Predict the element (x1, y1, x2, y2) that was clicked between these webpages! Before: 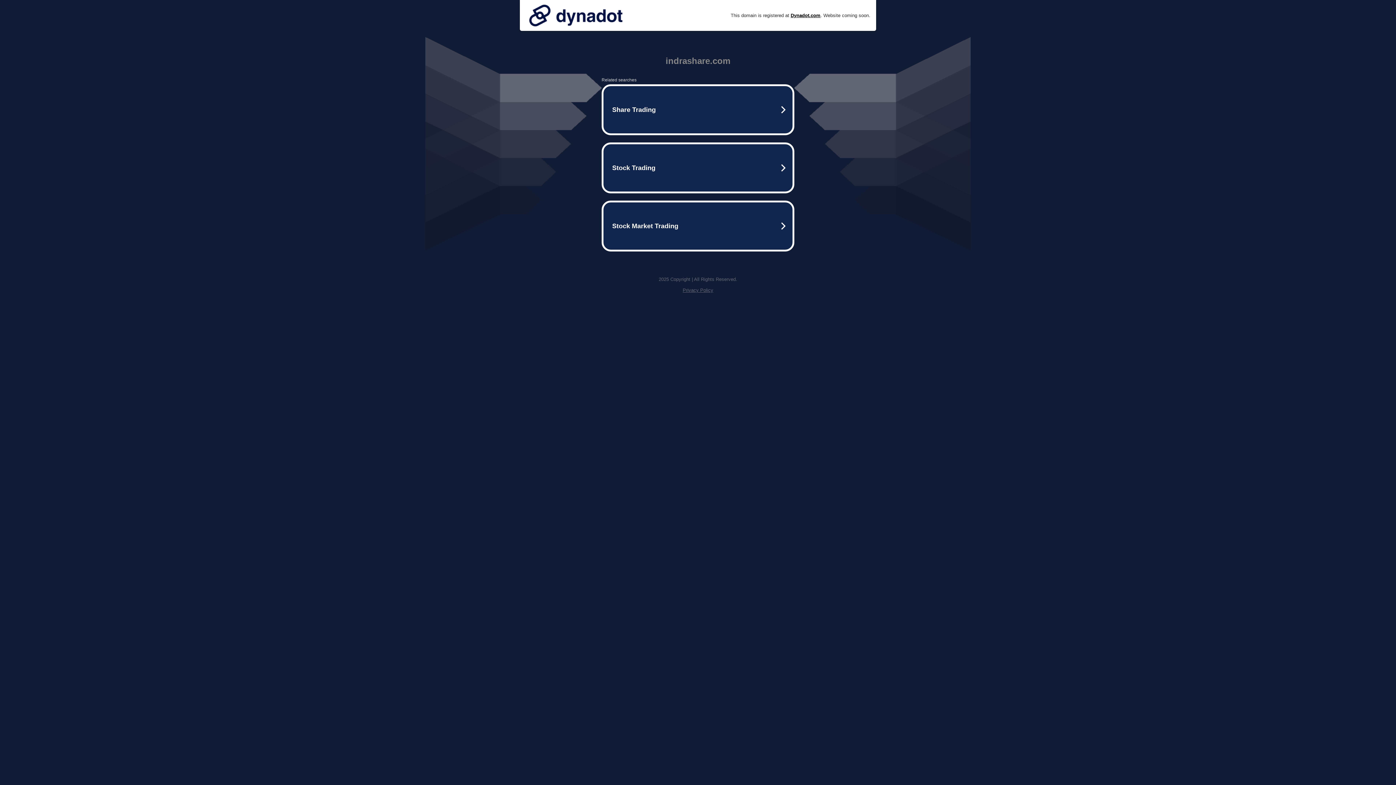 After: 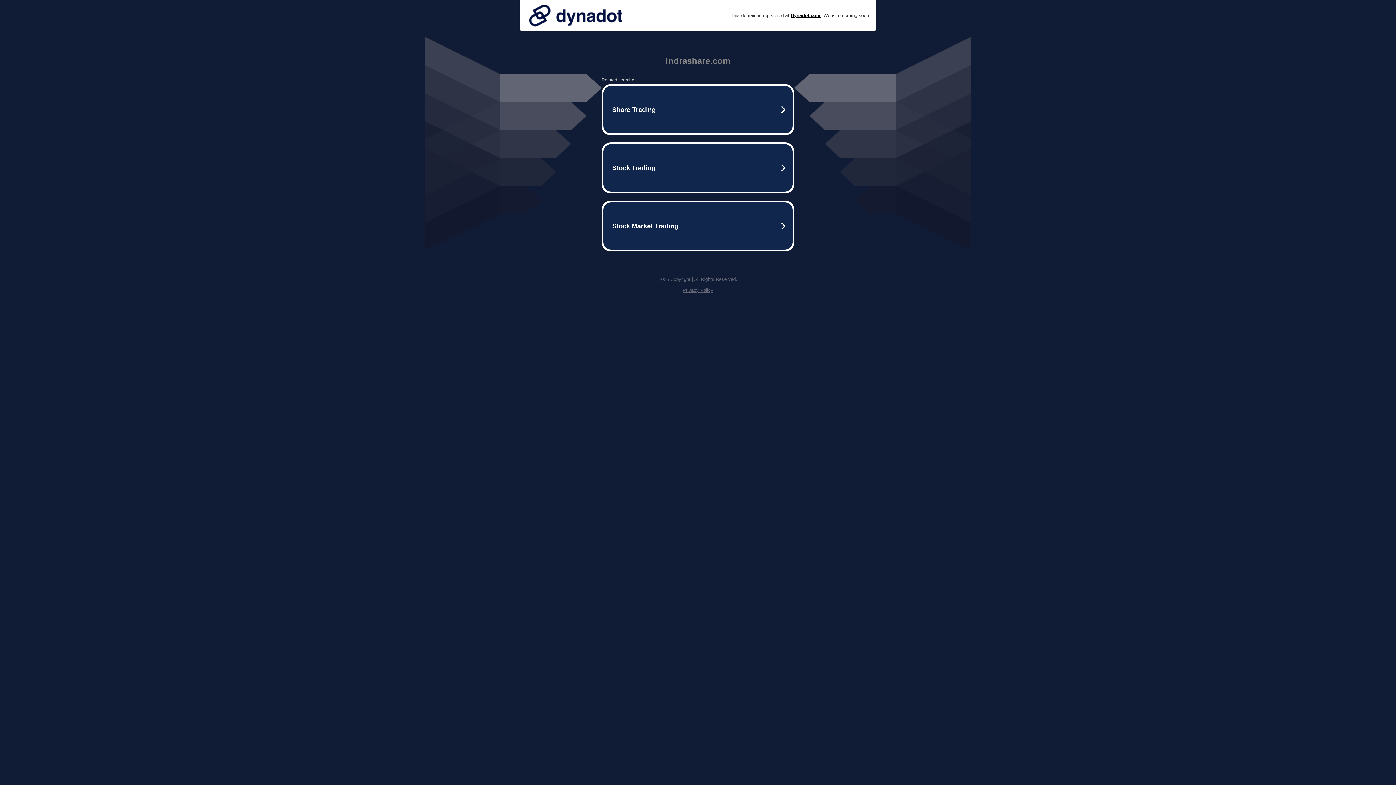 Action: bbox: (525, 0, 626, 30)